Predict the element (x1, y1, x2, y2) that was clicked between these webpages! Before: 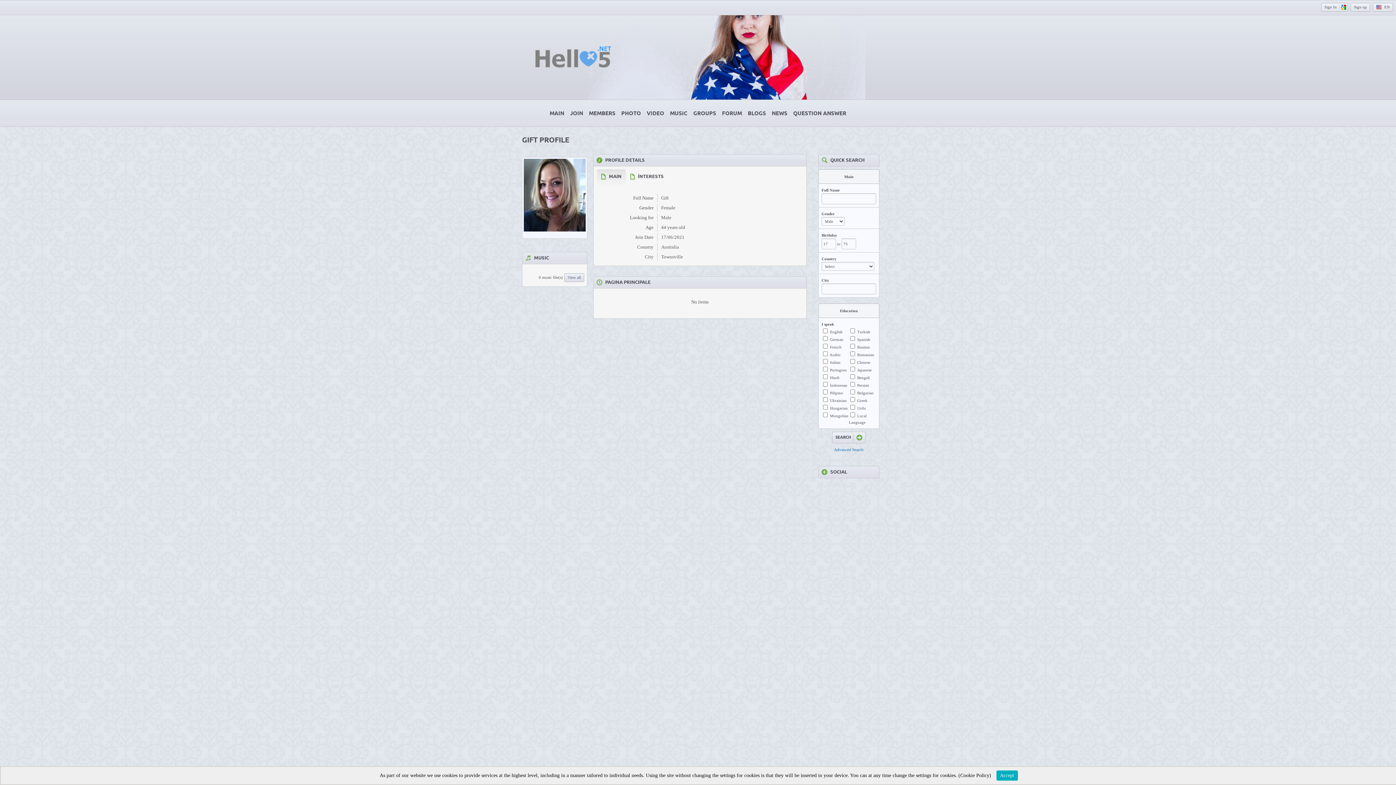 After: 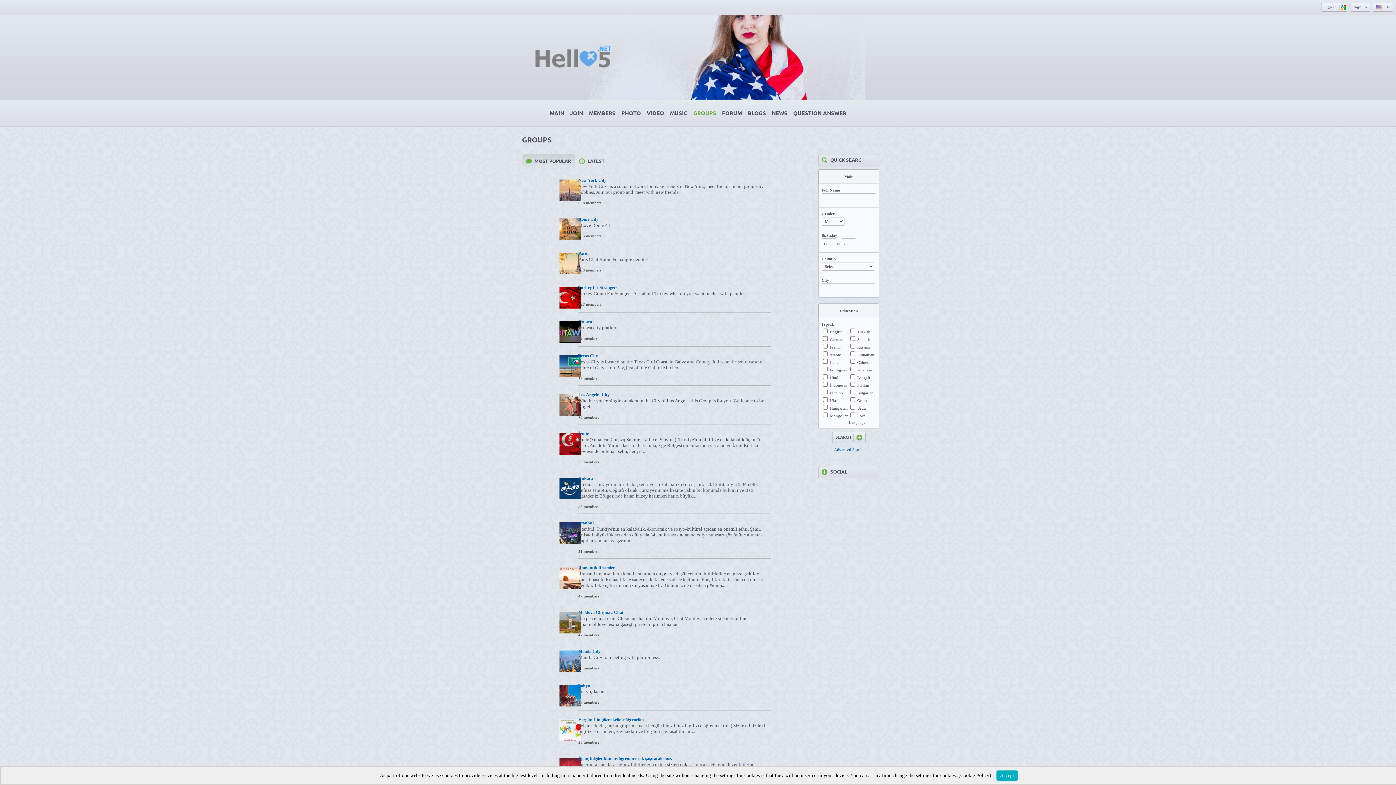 Action: label: GROUPS bbox: (690, 109, 719, 117)